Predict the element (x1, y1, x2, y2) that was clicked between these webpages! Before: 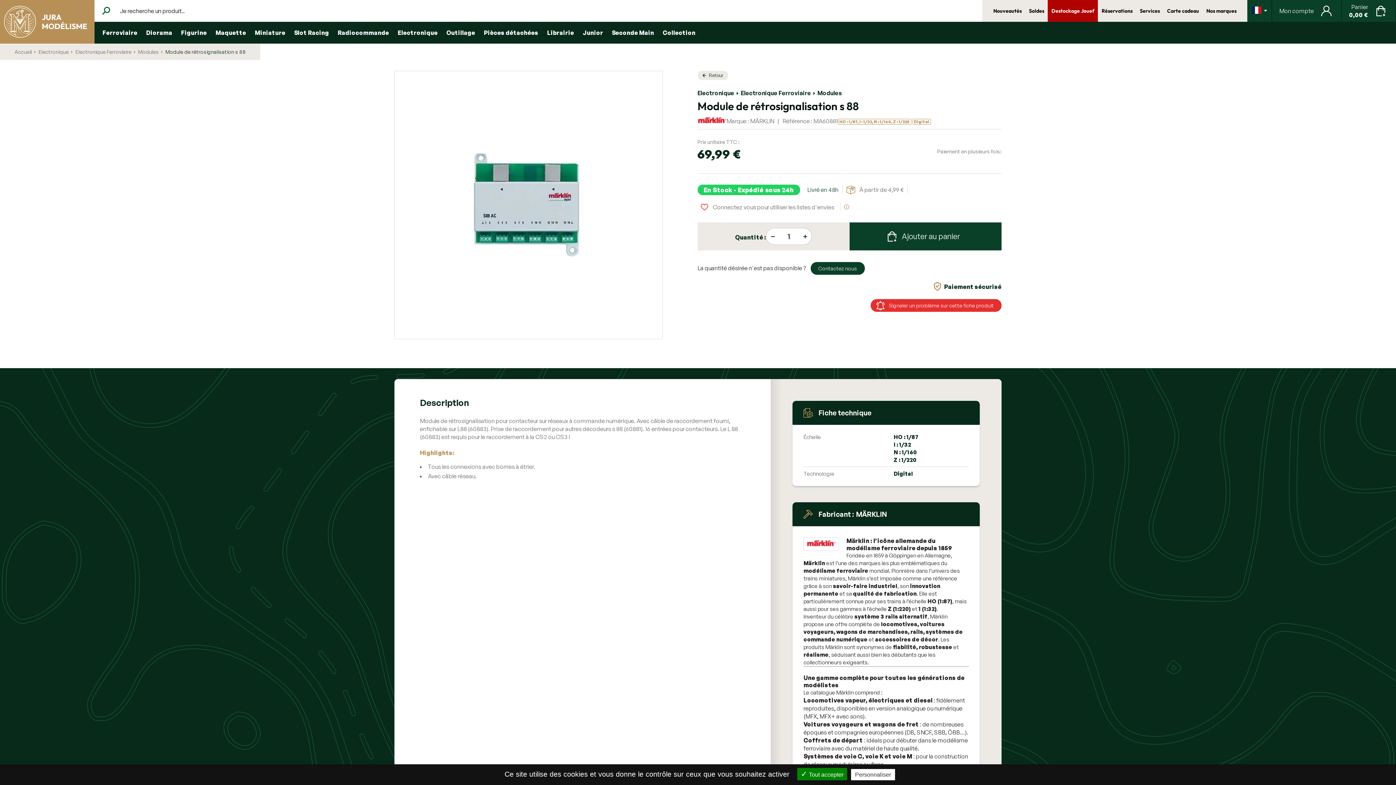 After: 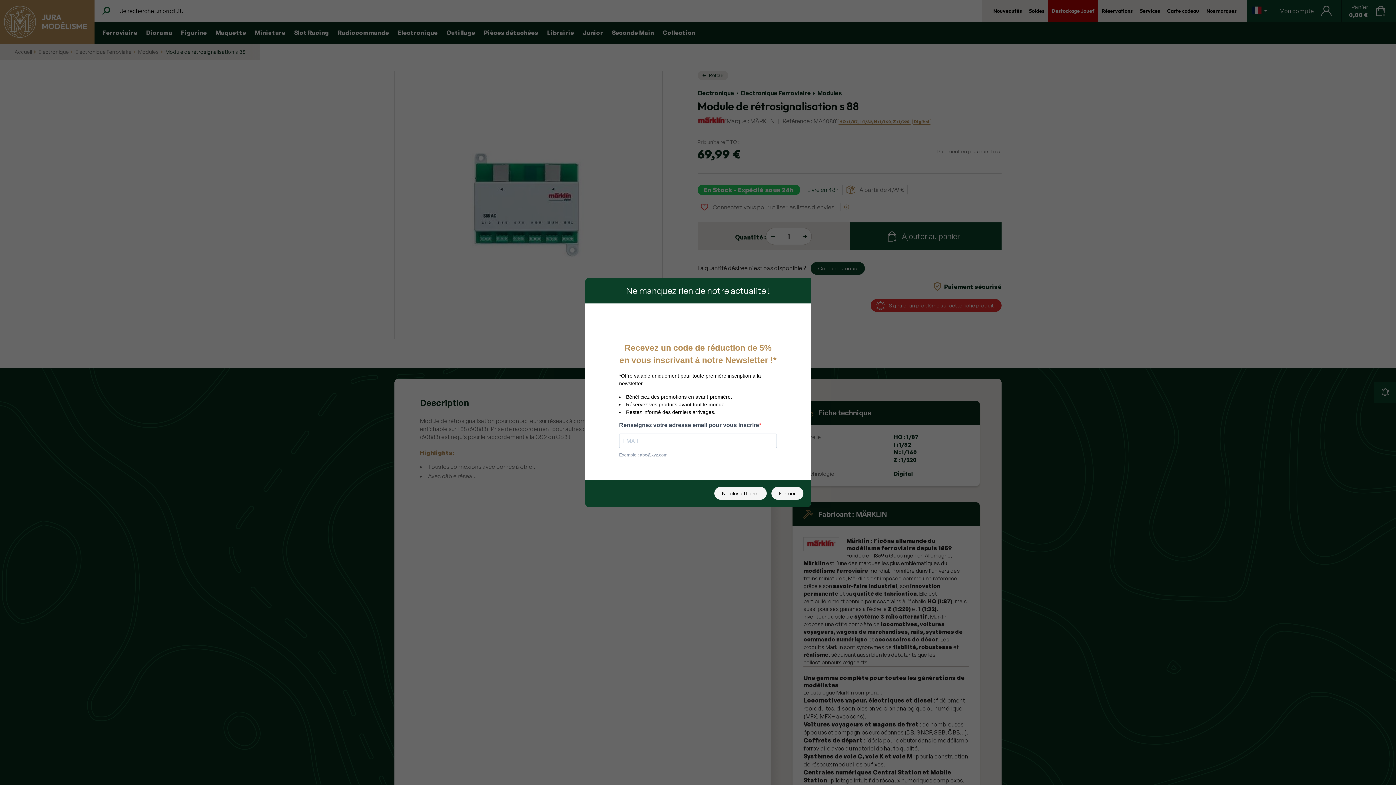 Action: bbox: (797, 768, 847, 780) label:  Tout accepter